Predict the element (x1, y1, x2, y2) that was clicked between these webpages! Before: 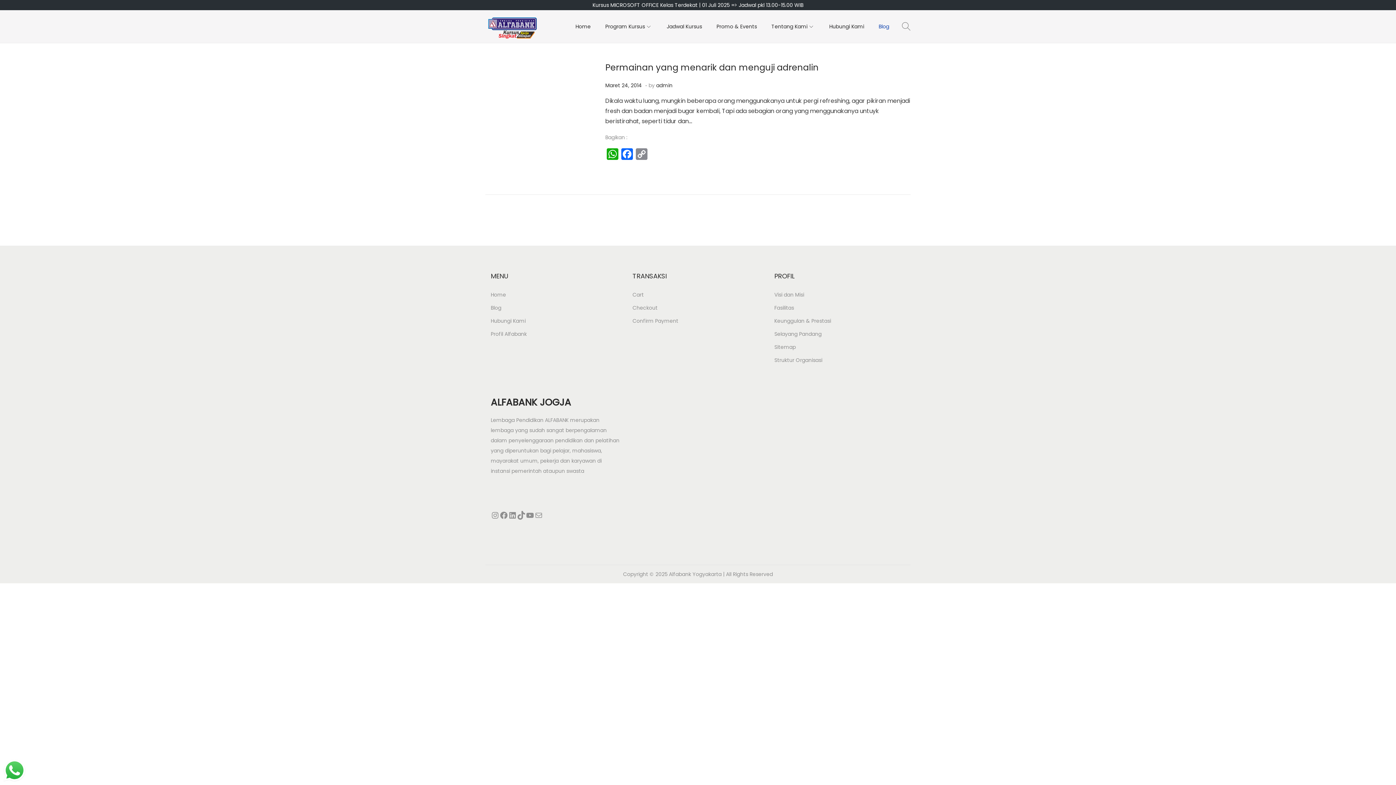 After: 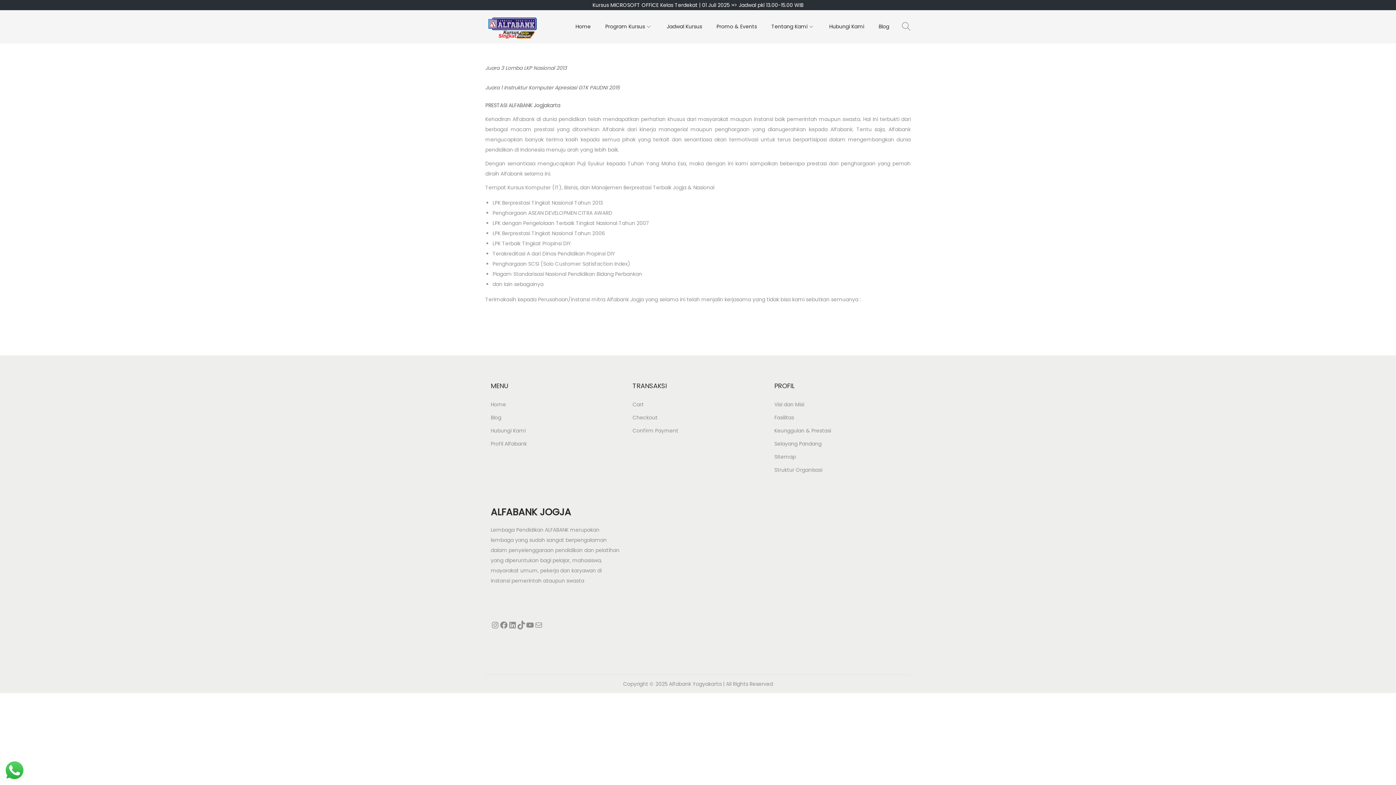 Action: bbox: (774, 317, 831, 324) label: Keunggulan & Prestasi